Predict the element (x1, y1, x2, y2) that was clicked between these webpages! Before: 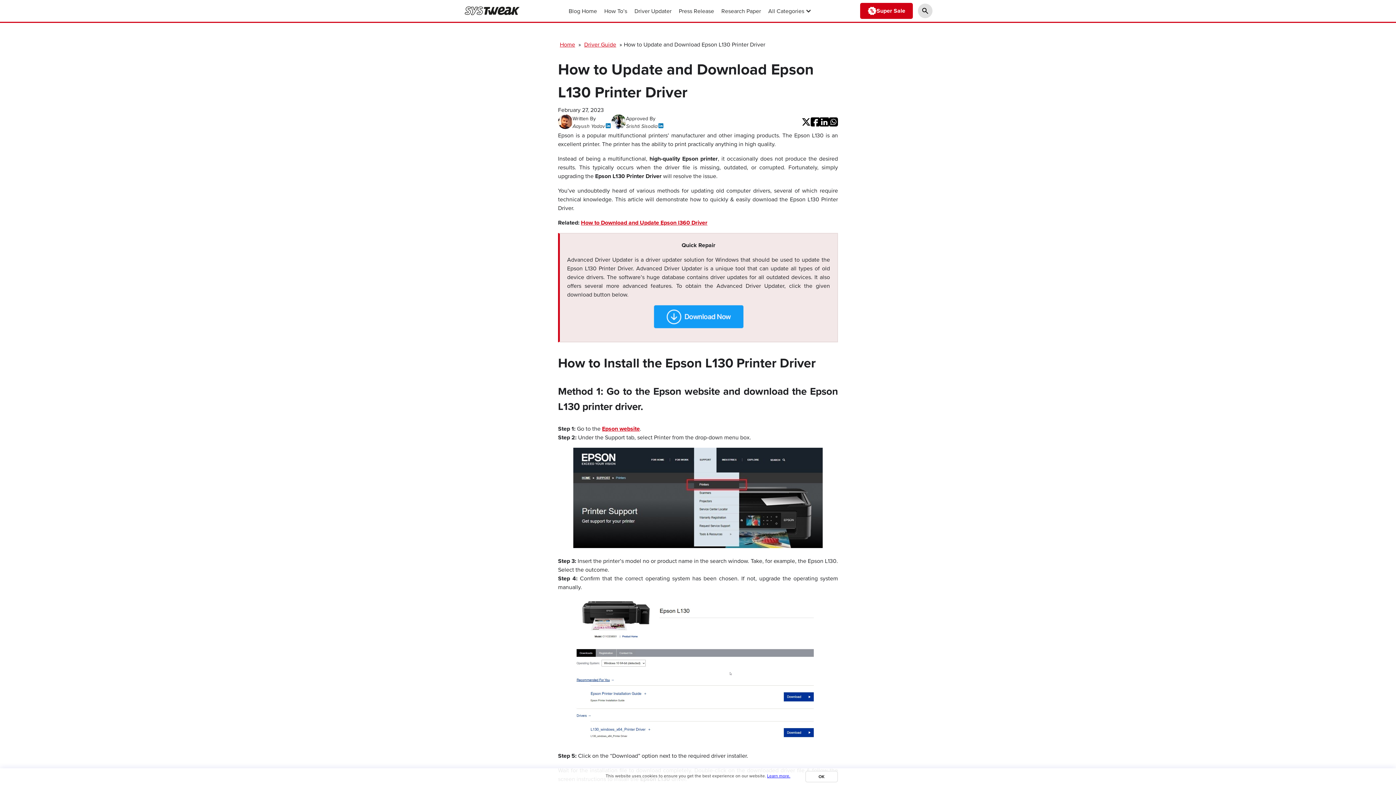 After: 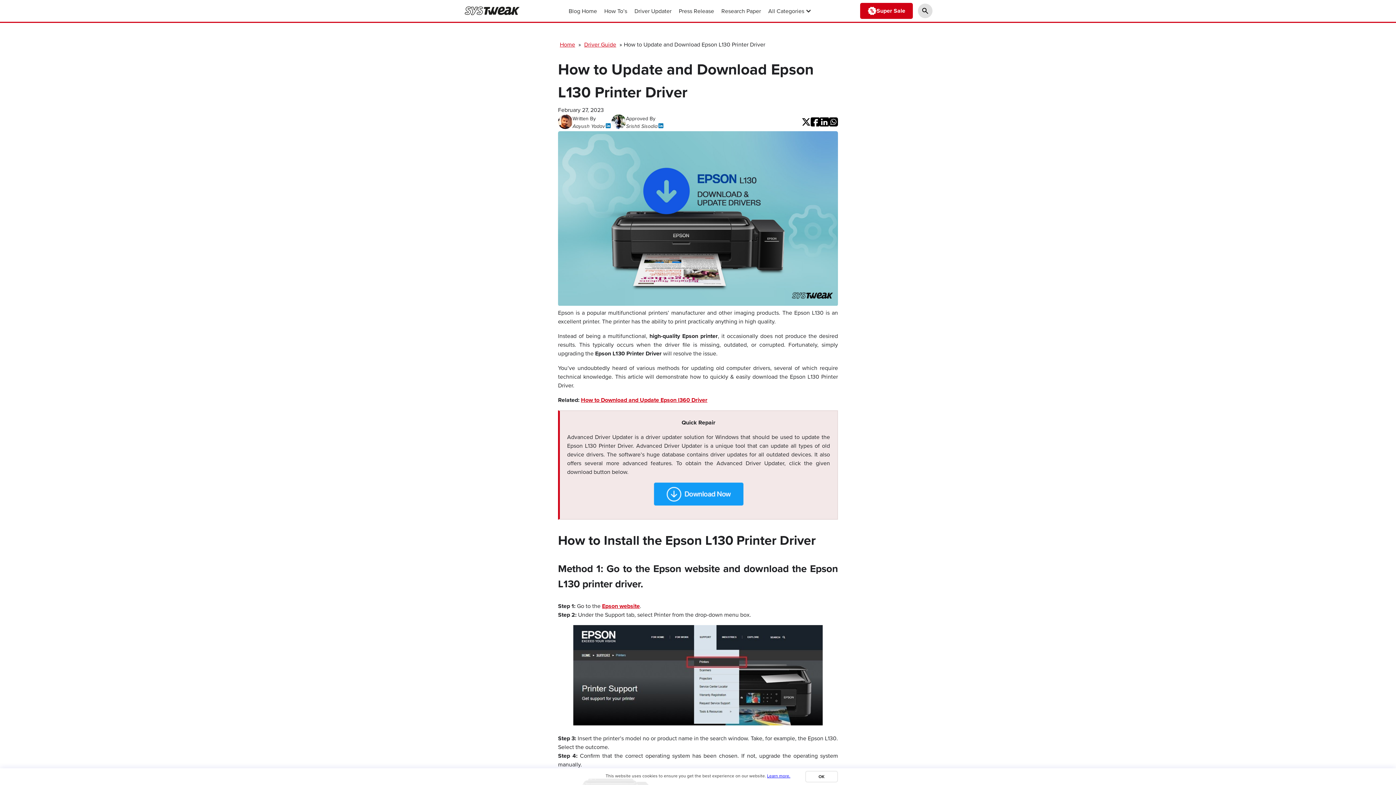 Action: bbox: (567, 305, 830, 328)